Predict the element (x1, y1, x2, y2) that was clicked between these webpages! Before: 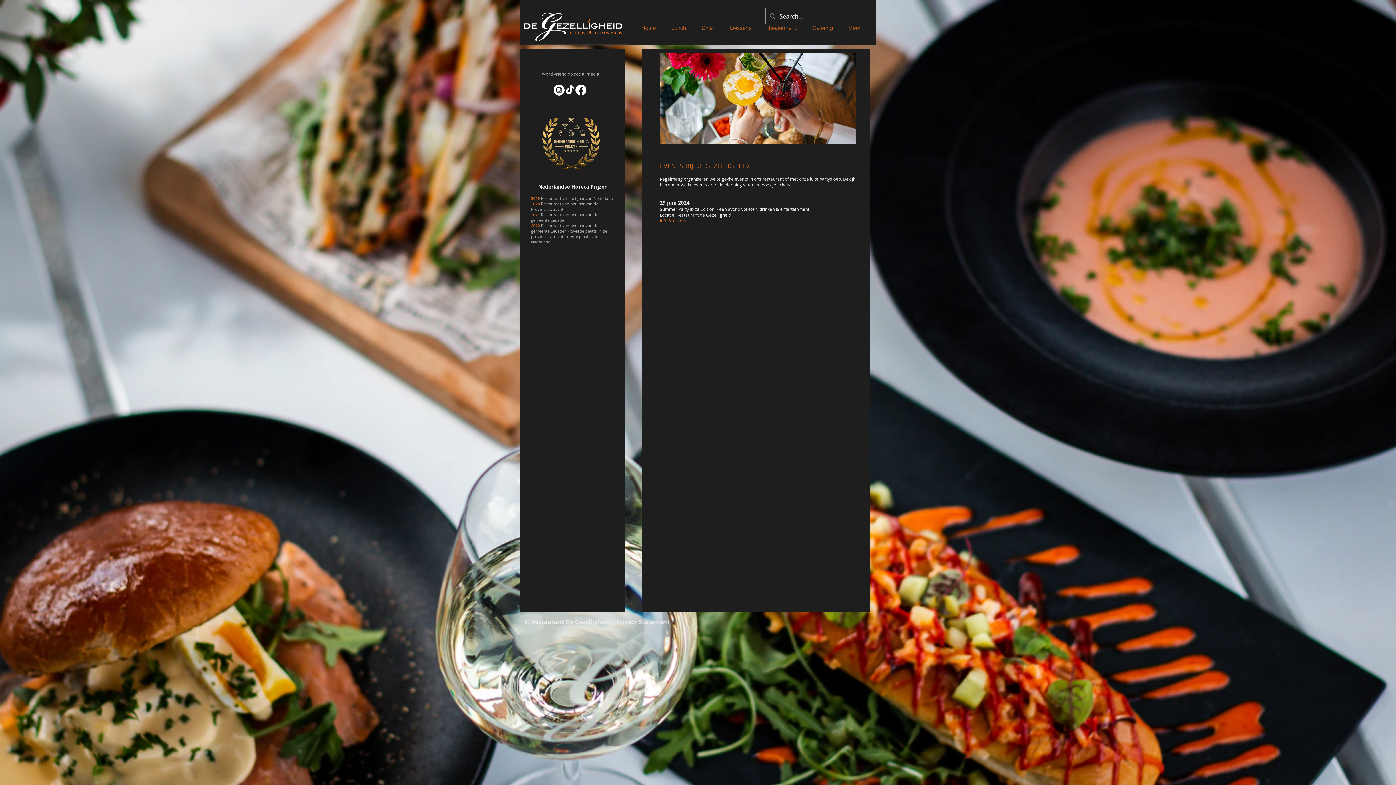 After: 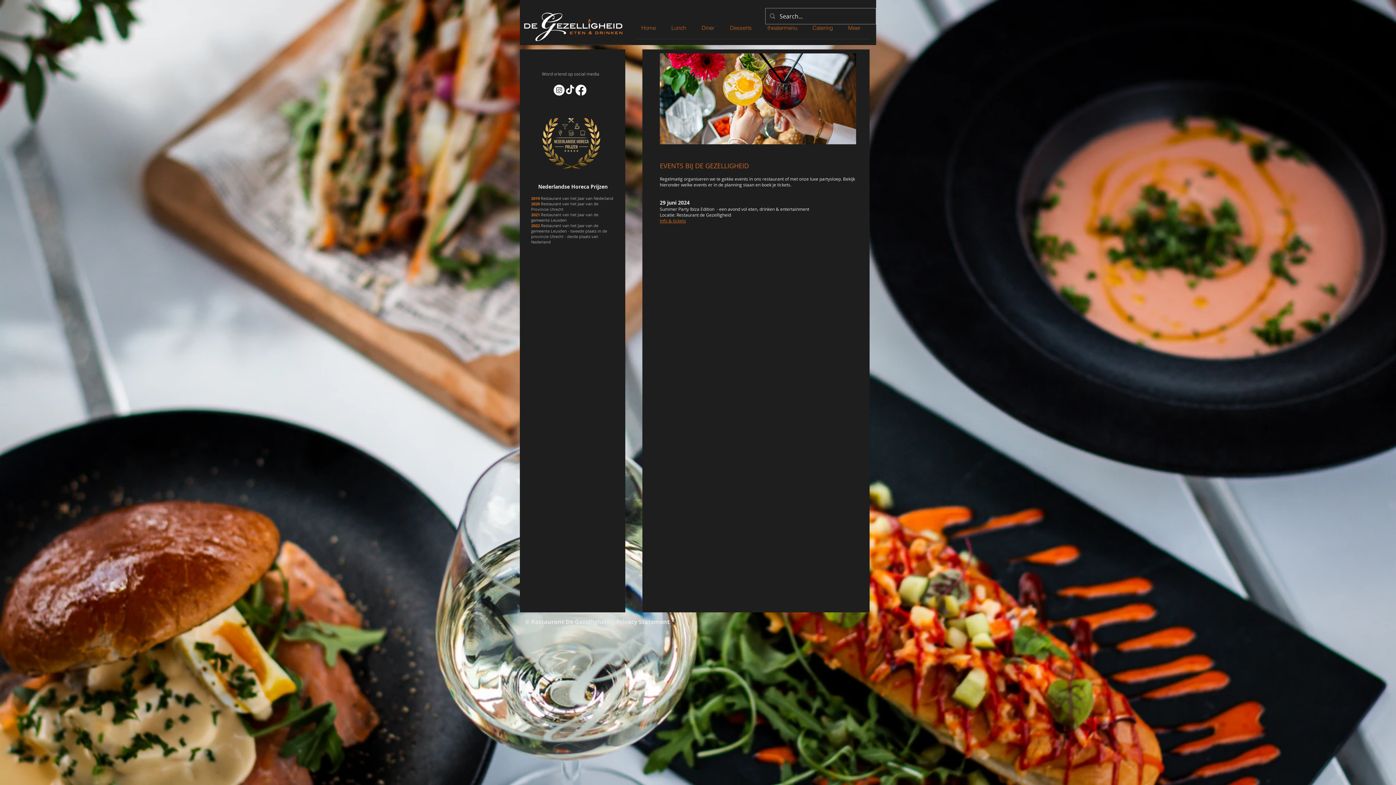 Action: bbox: (553, 84, 564, 95) label: Instagram